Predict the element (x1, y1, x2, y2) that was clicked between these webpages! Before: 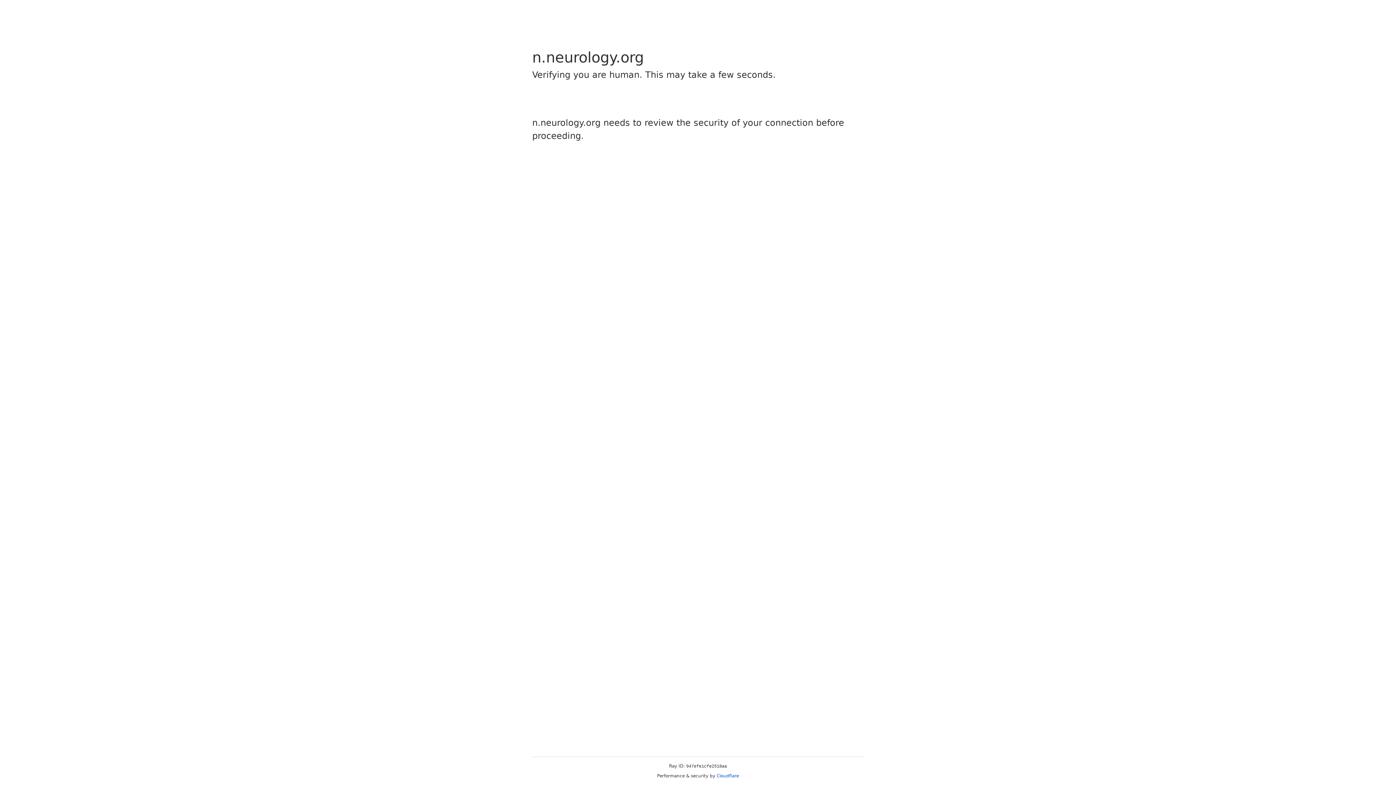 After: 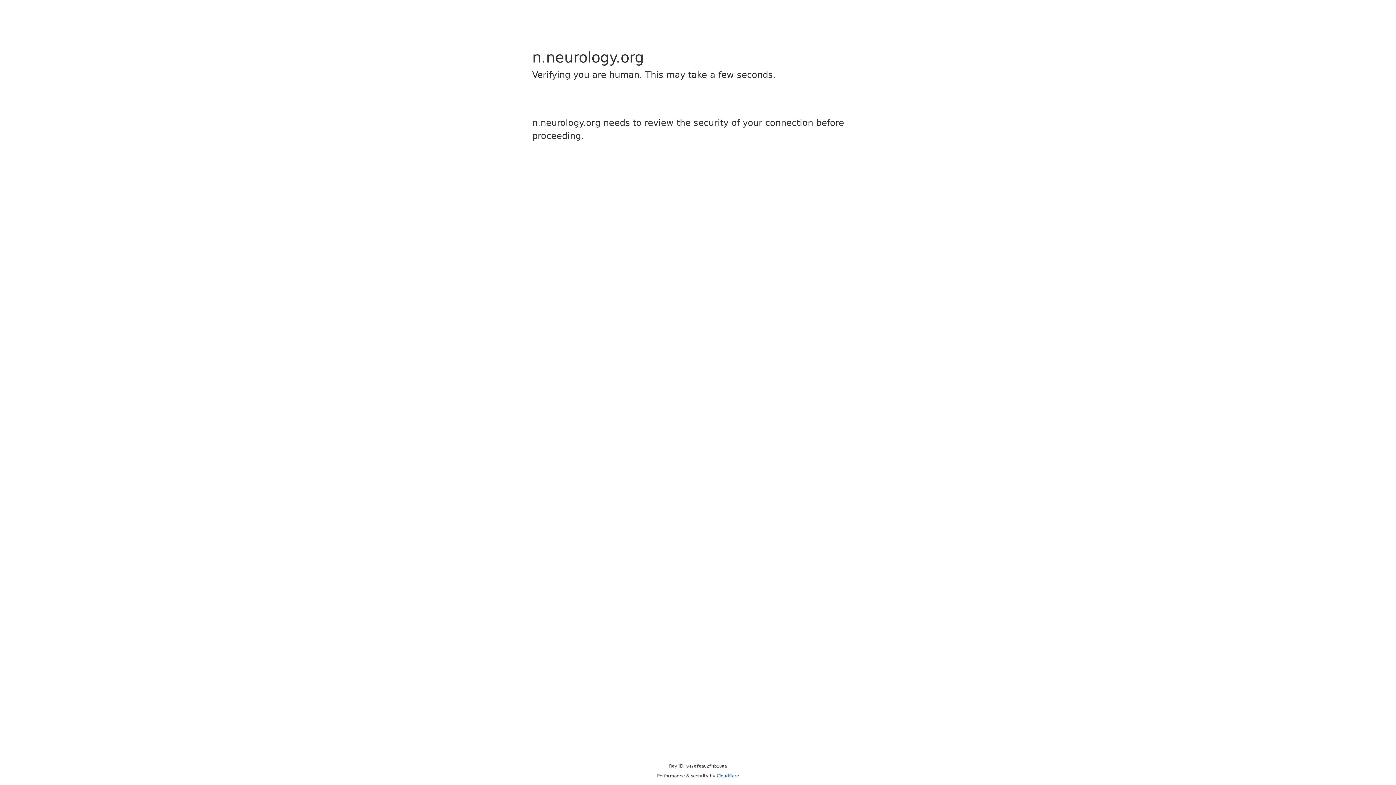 Action: bbox: (716, 773, 739, 778) label: Cloudflare